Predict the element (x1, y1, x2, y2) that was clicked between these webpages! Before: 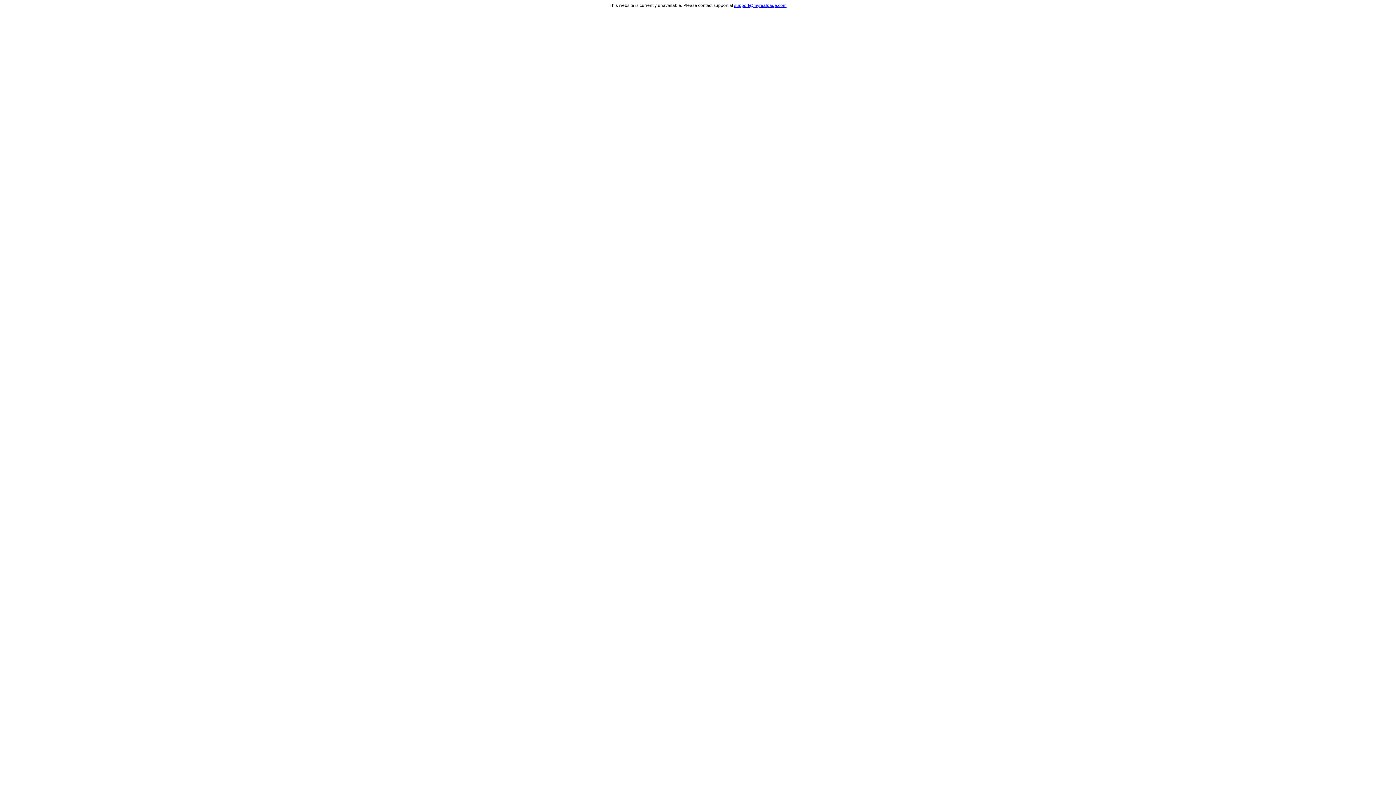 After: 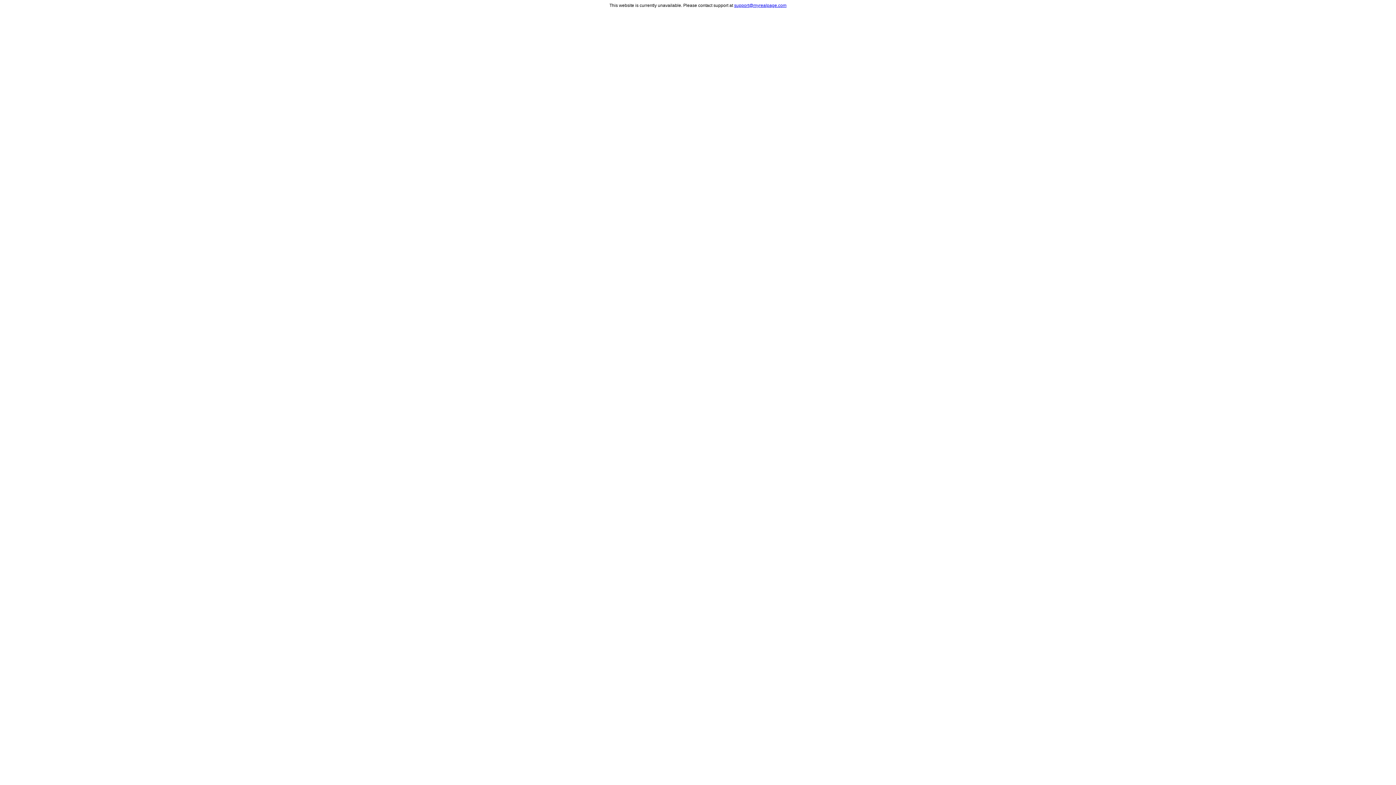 Action: label: support@myrealpage.com bbox: (734, 2, 786, 8)